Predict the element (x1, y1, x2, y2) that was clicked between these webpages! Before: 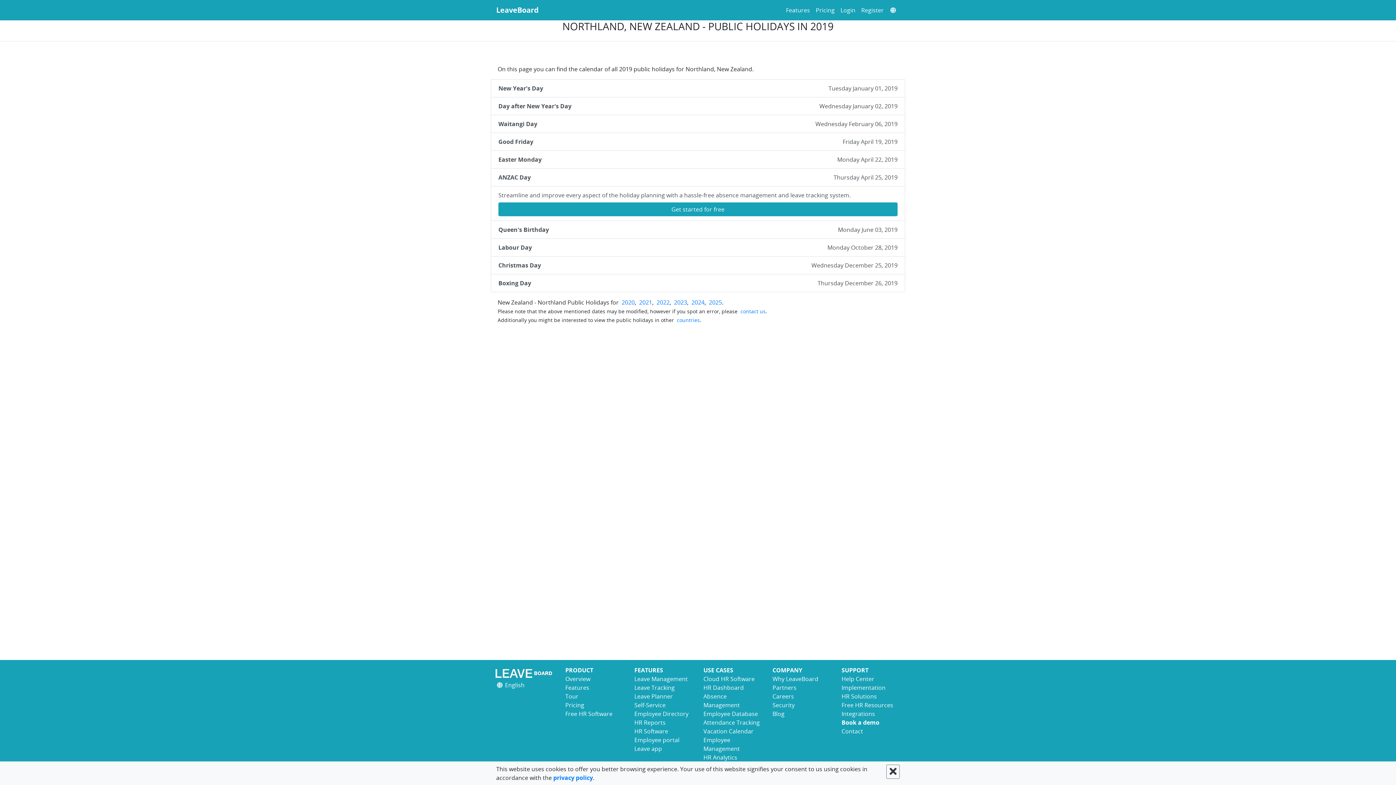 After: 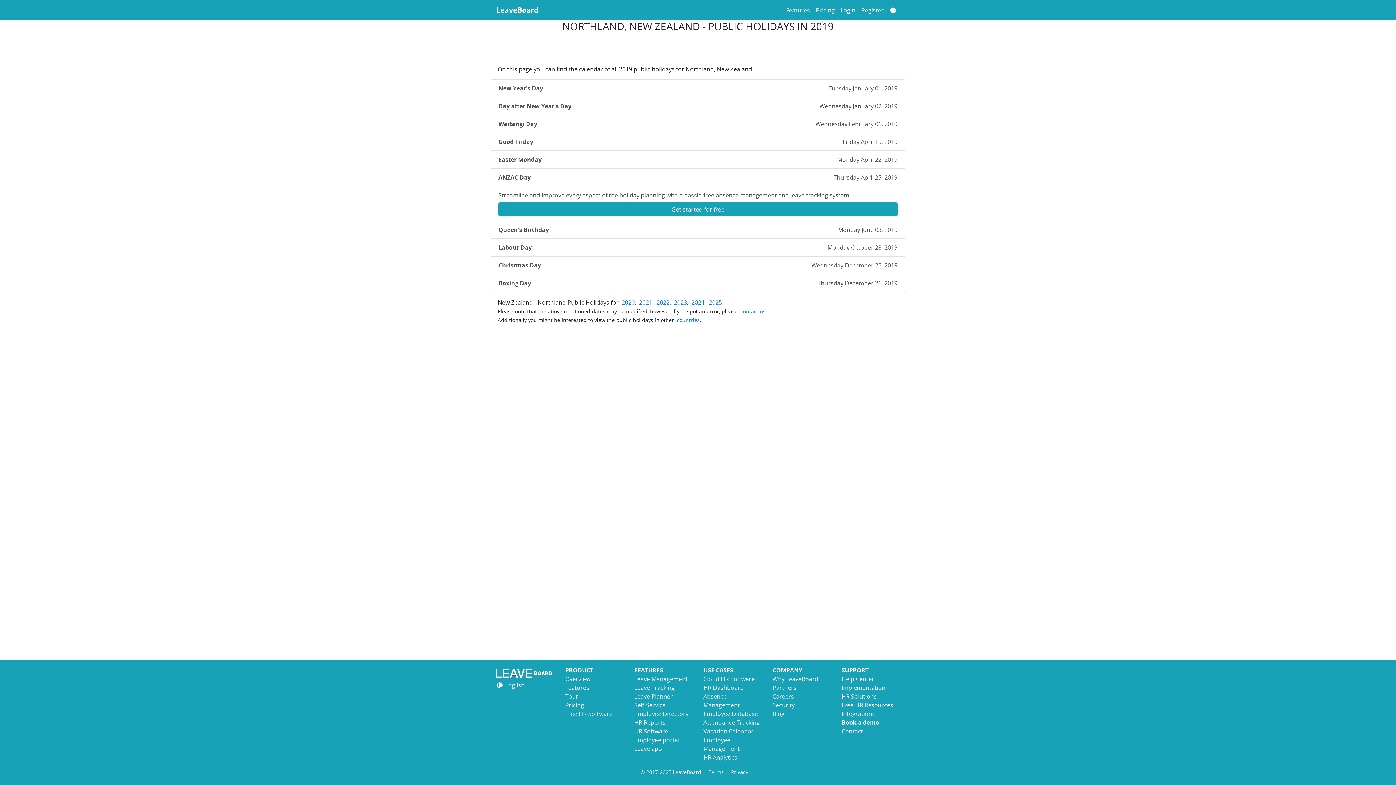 Action: bbox: (886, 765, 900, 779)